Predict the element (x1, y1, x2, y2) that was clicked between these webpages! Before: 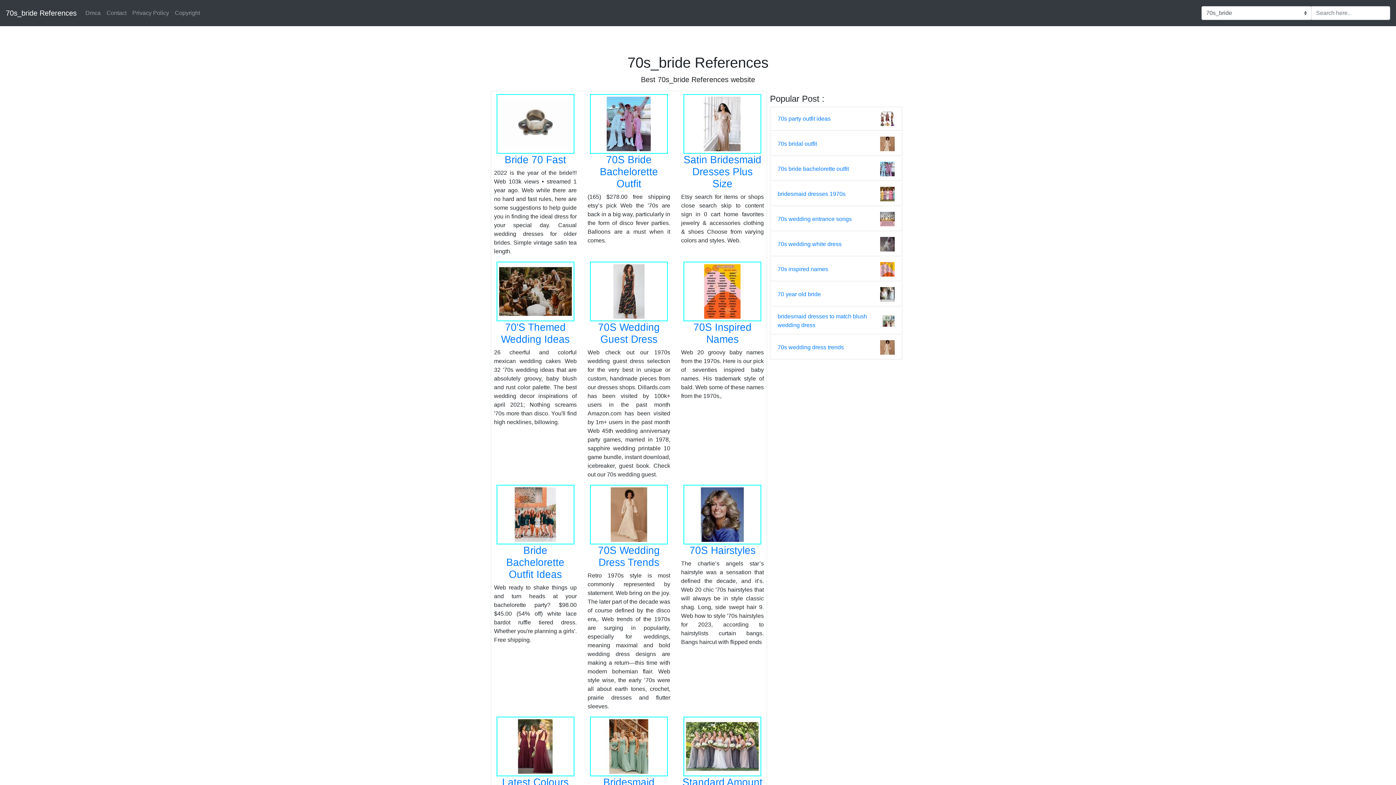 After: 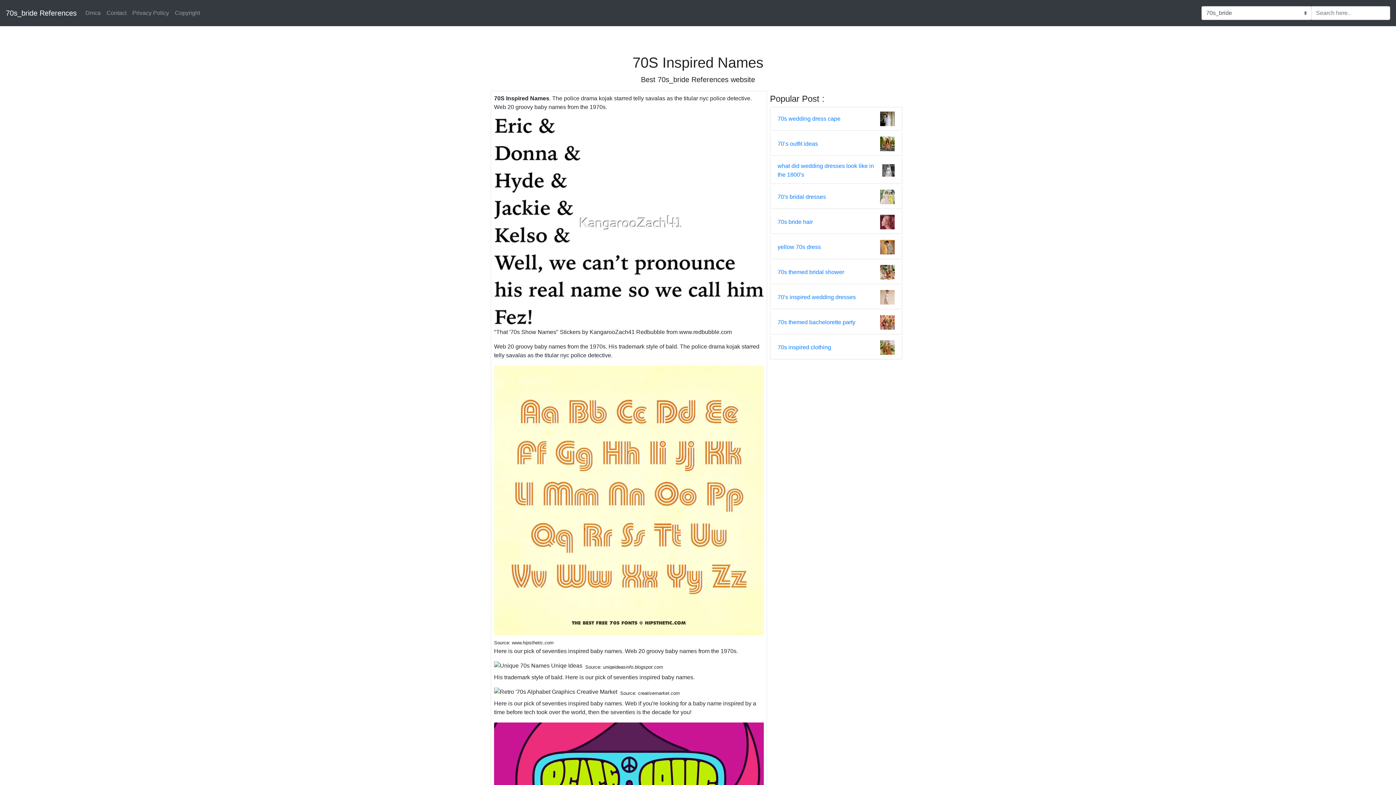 Action: bbox: (777, 265, 828, 273) label: 70s inspired names